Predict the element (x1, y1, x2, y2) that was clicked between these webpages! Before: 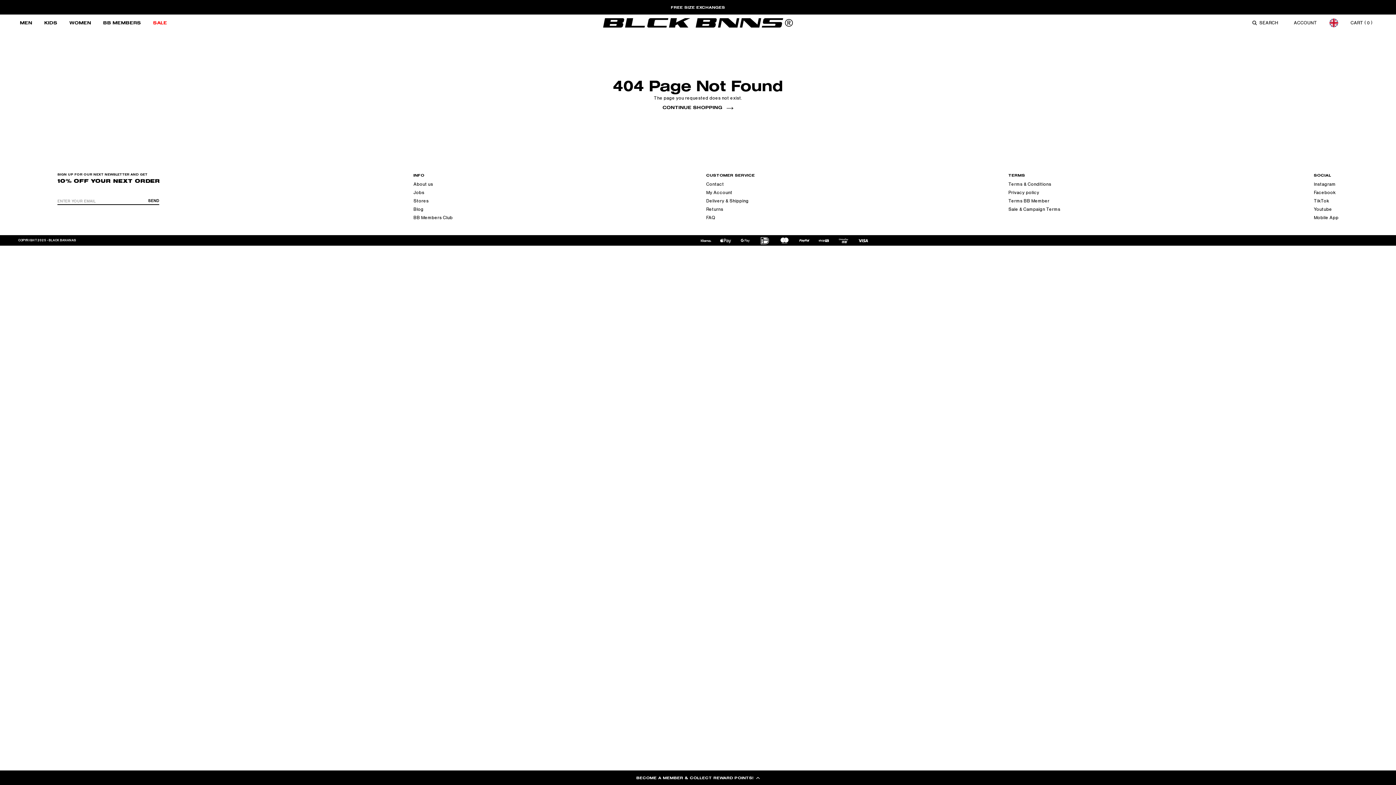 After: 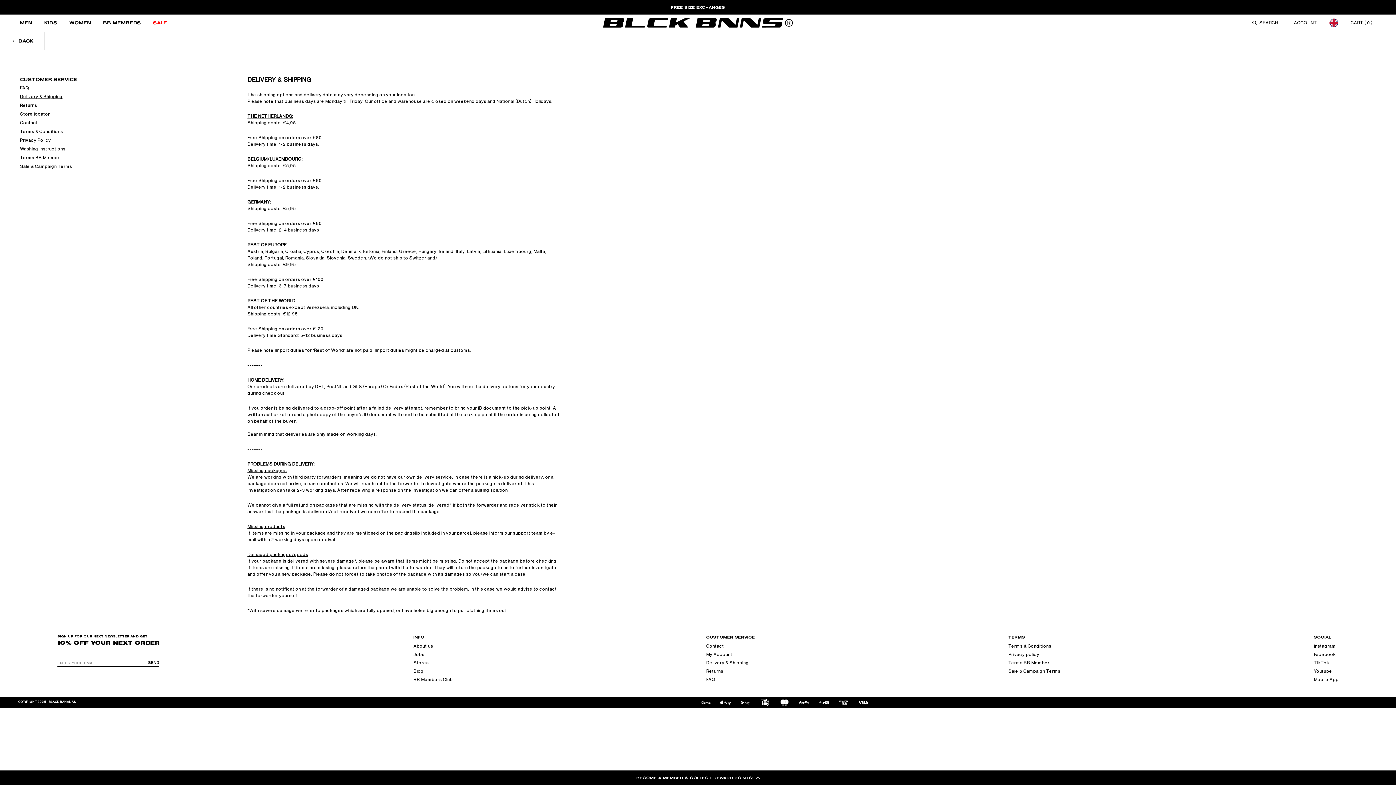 Action: label: Delivery & Shipping bbox: (706, 198, 748, 203)